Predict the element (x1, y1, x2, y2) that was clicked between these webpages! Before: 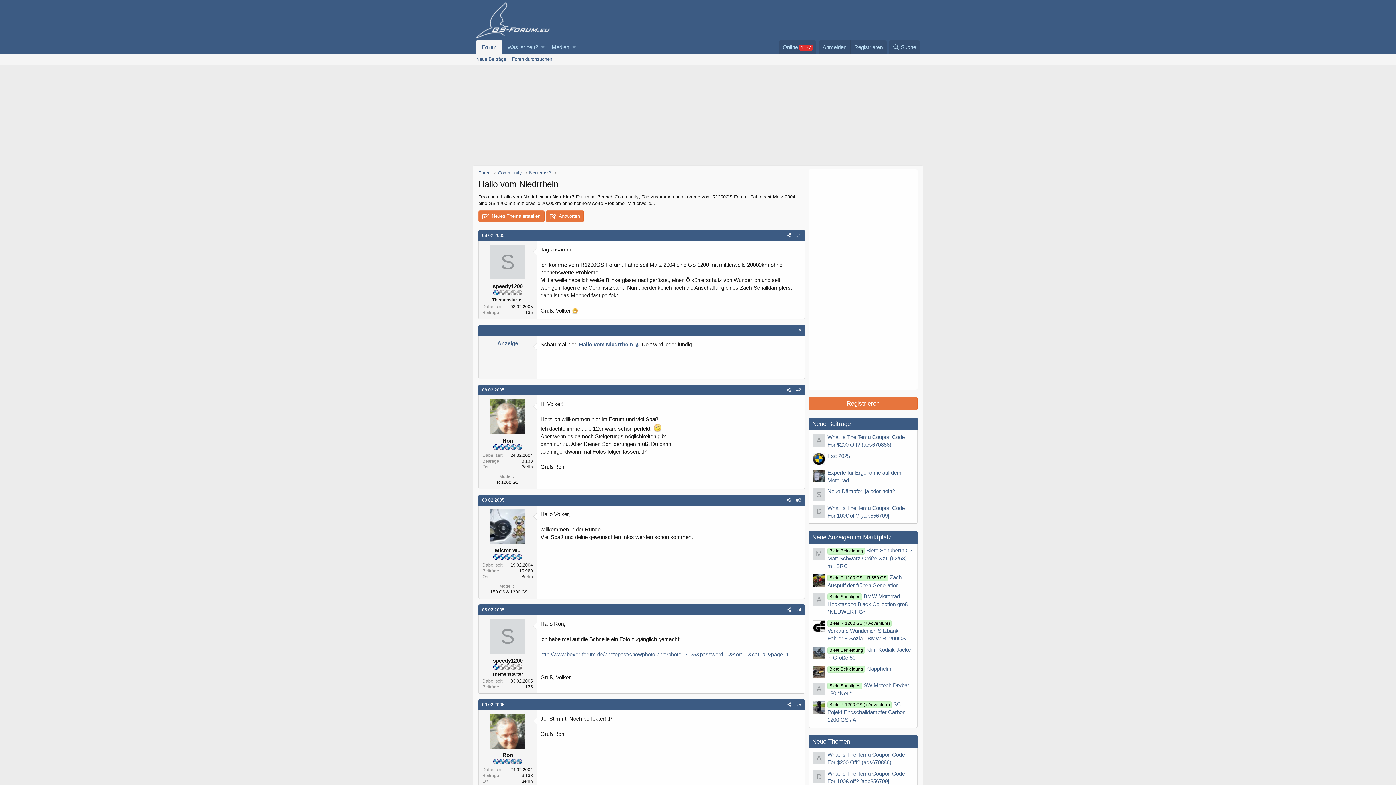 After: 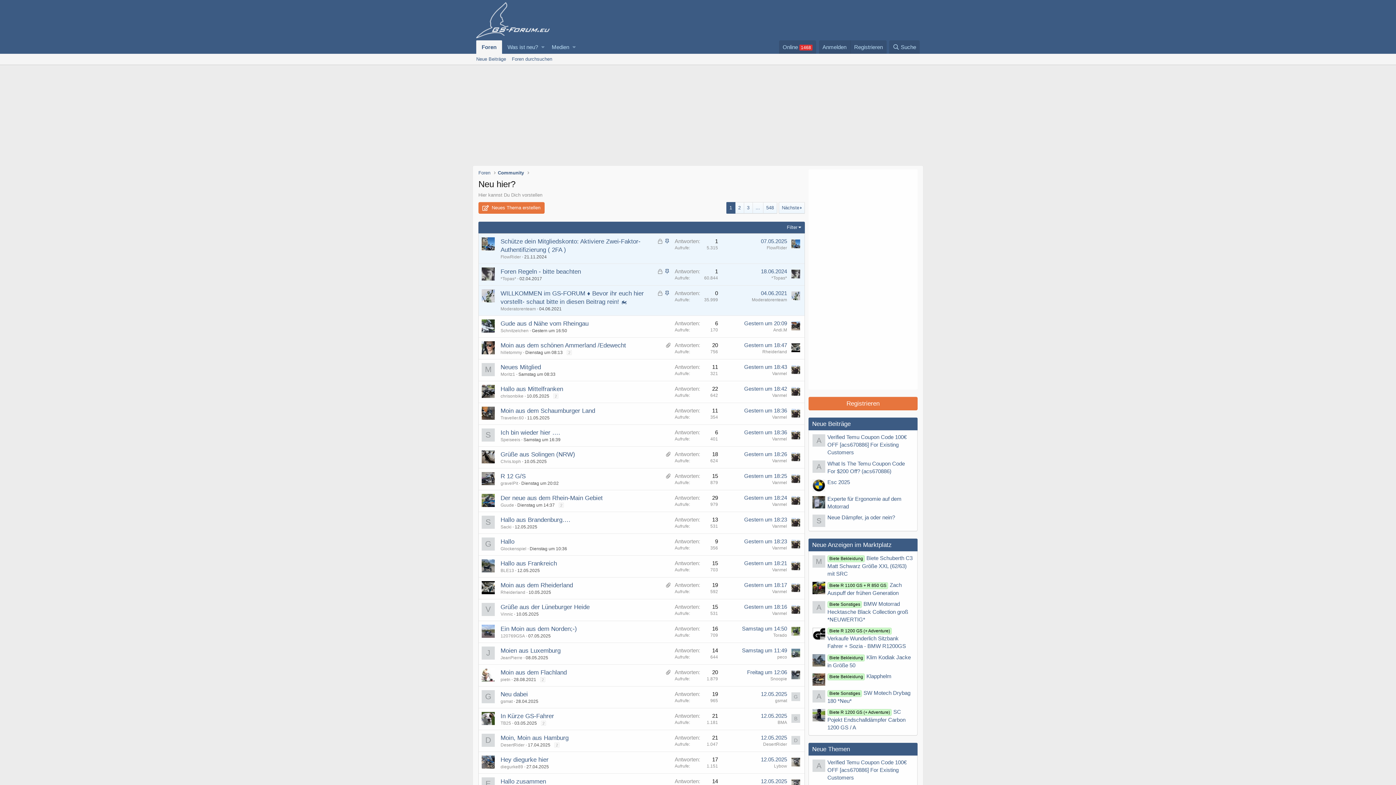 Action: bbox: (529, 169, 551, 176) label: Neu hier?